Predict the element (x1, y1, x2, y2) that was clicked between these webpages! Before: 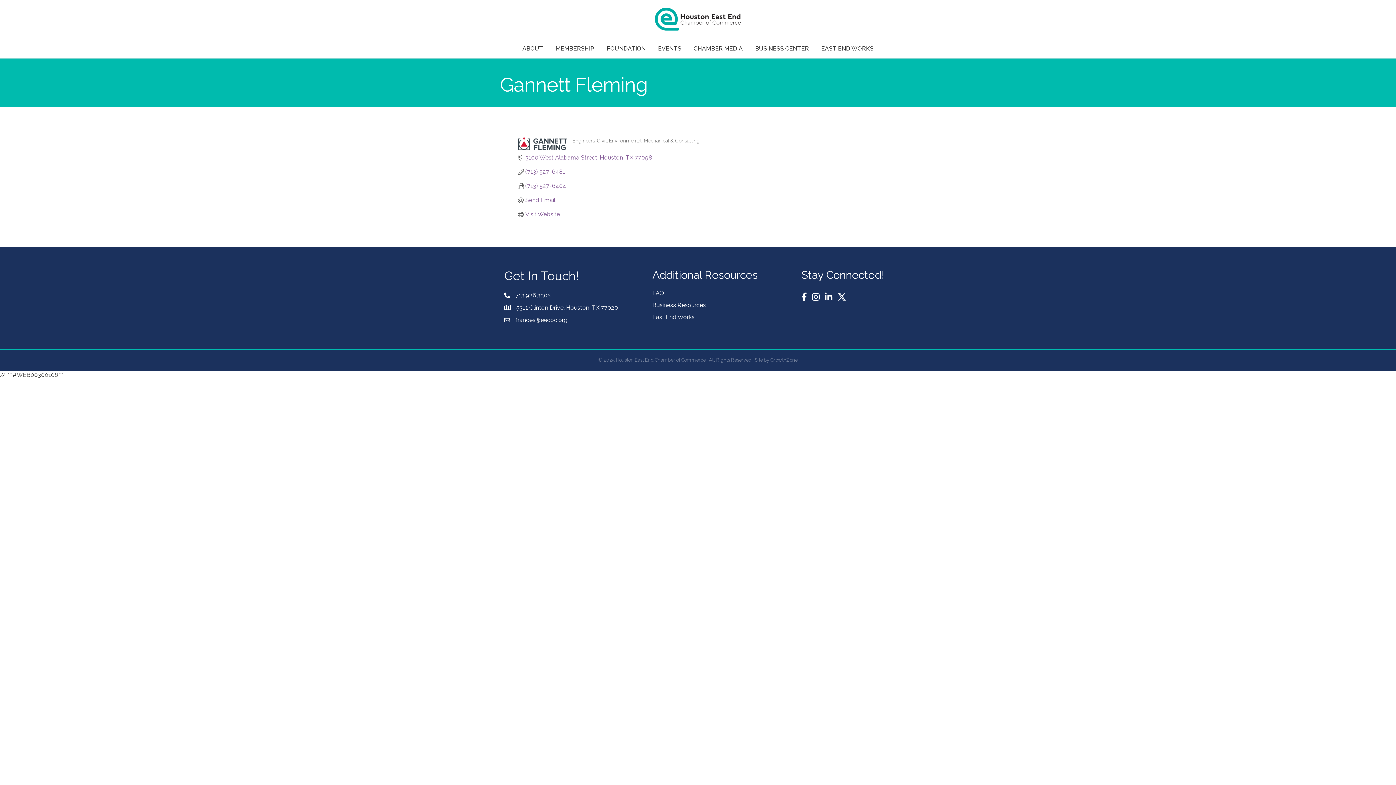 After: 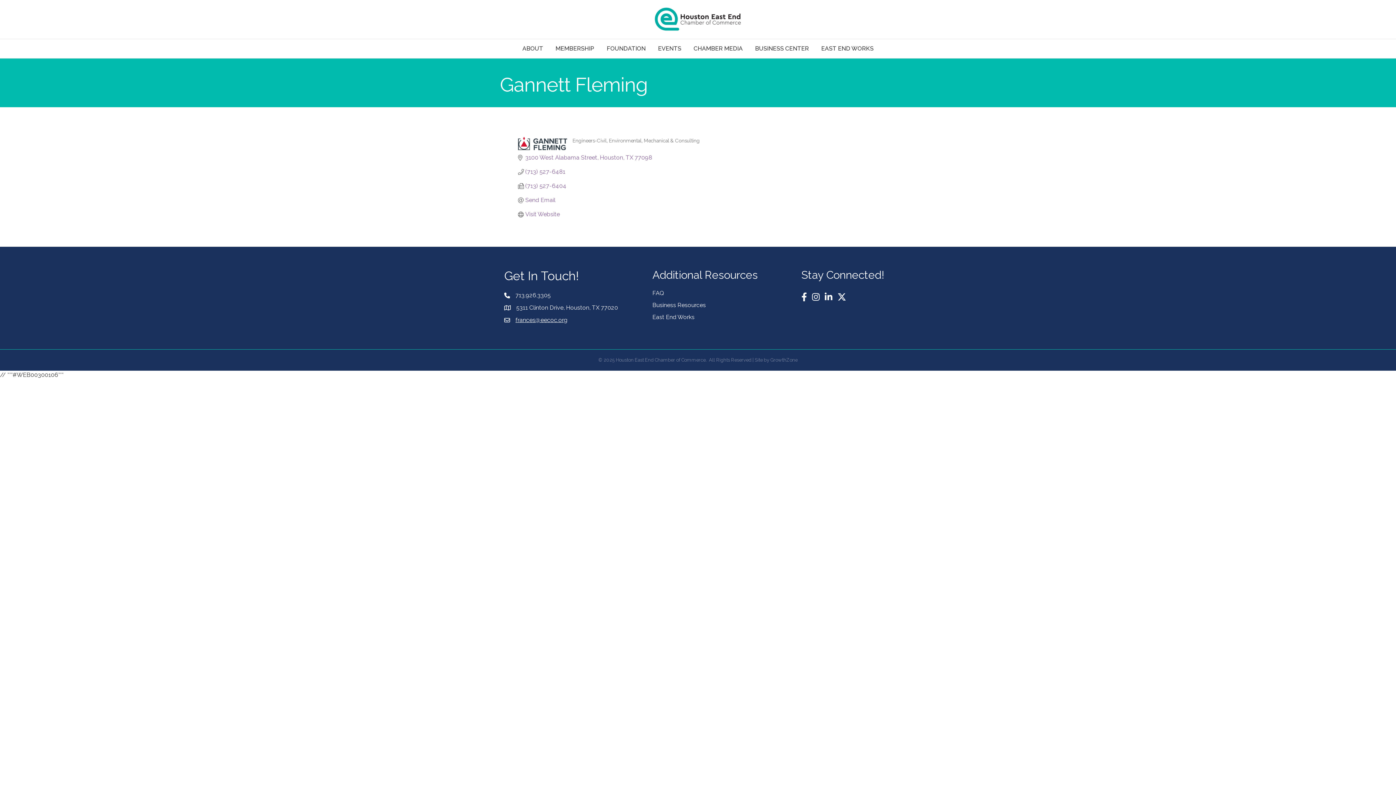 Action: bbox: (515, 316, 567, 324) label: frances@eecoc.org